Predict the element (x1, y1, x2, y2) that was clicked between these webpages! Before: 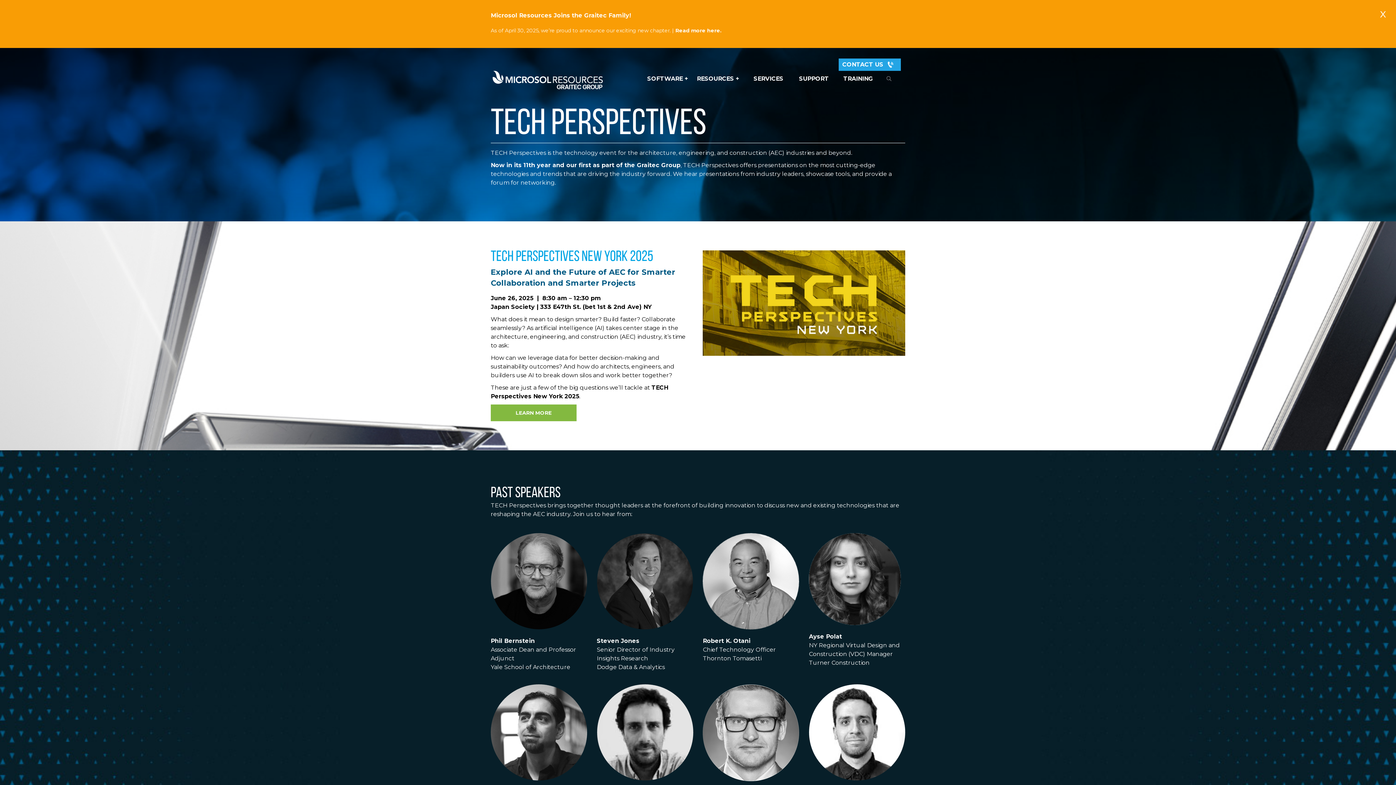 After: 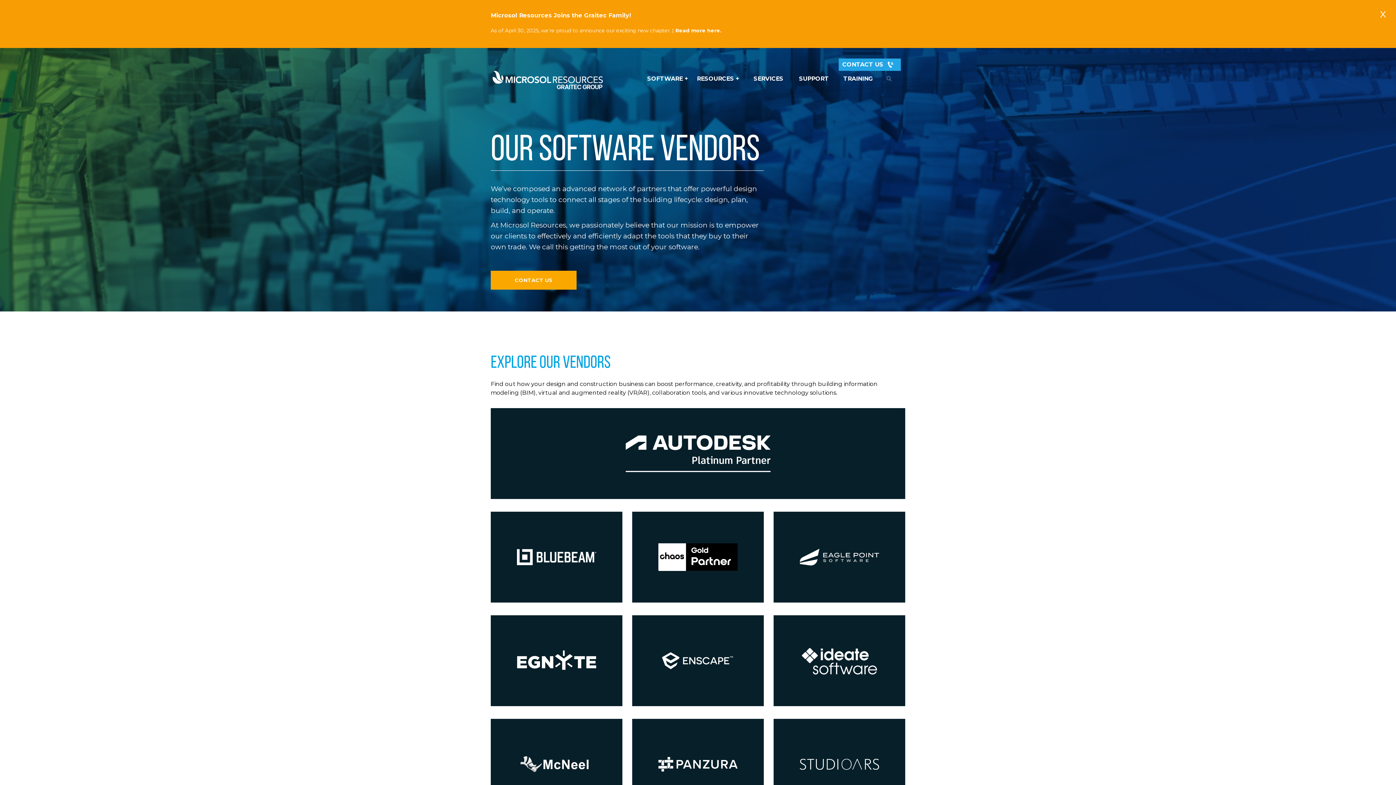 Action: label: SOFTWARE + bbox: (643, 70, 692, 86)